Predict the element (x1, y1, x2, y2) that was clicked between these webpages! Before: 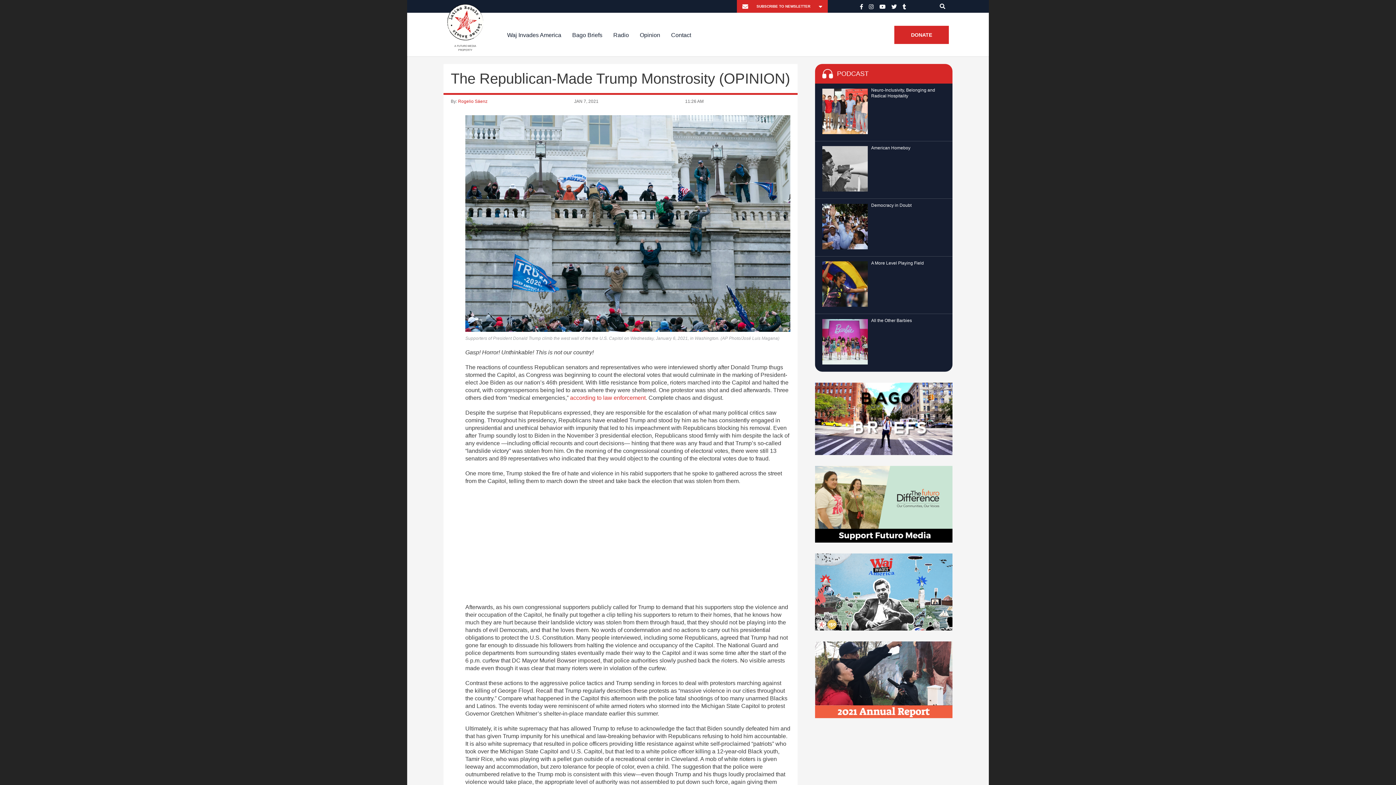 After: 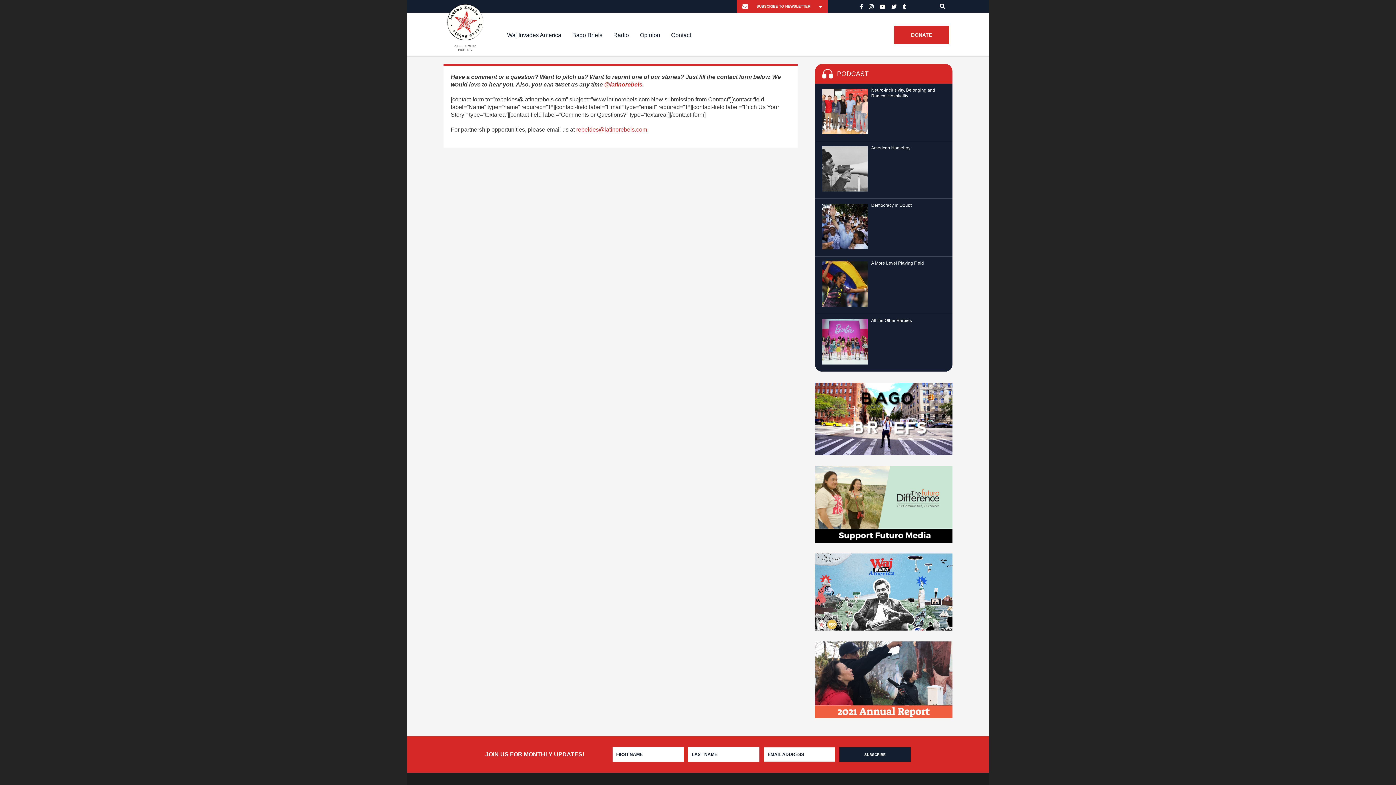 Action: label: Contact bbox: (665, 13, 696, 56)